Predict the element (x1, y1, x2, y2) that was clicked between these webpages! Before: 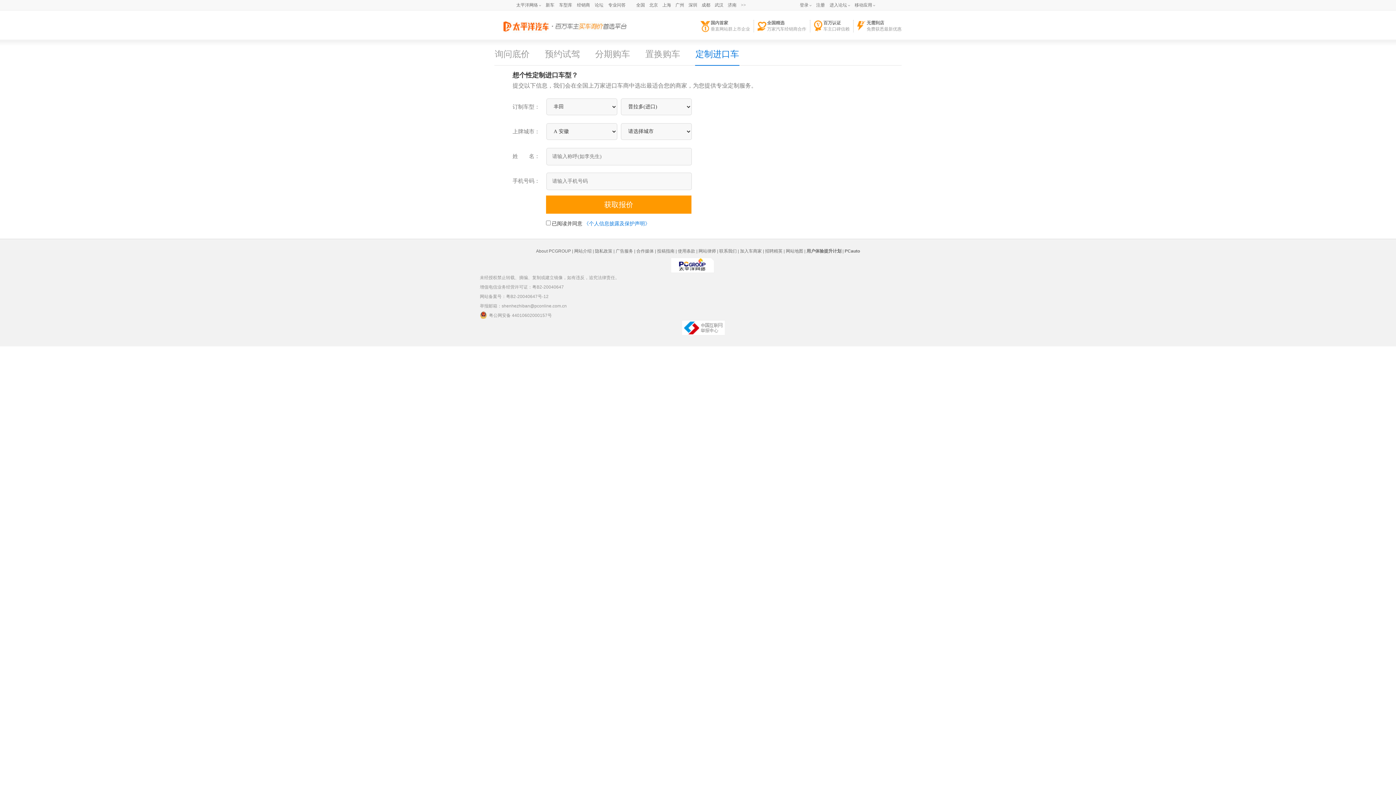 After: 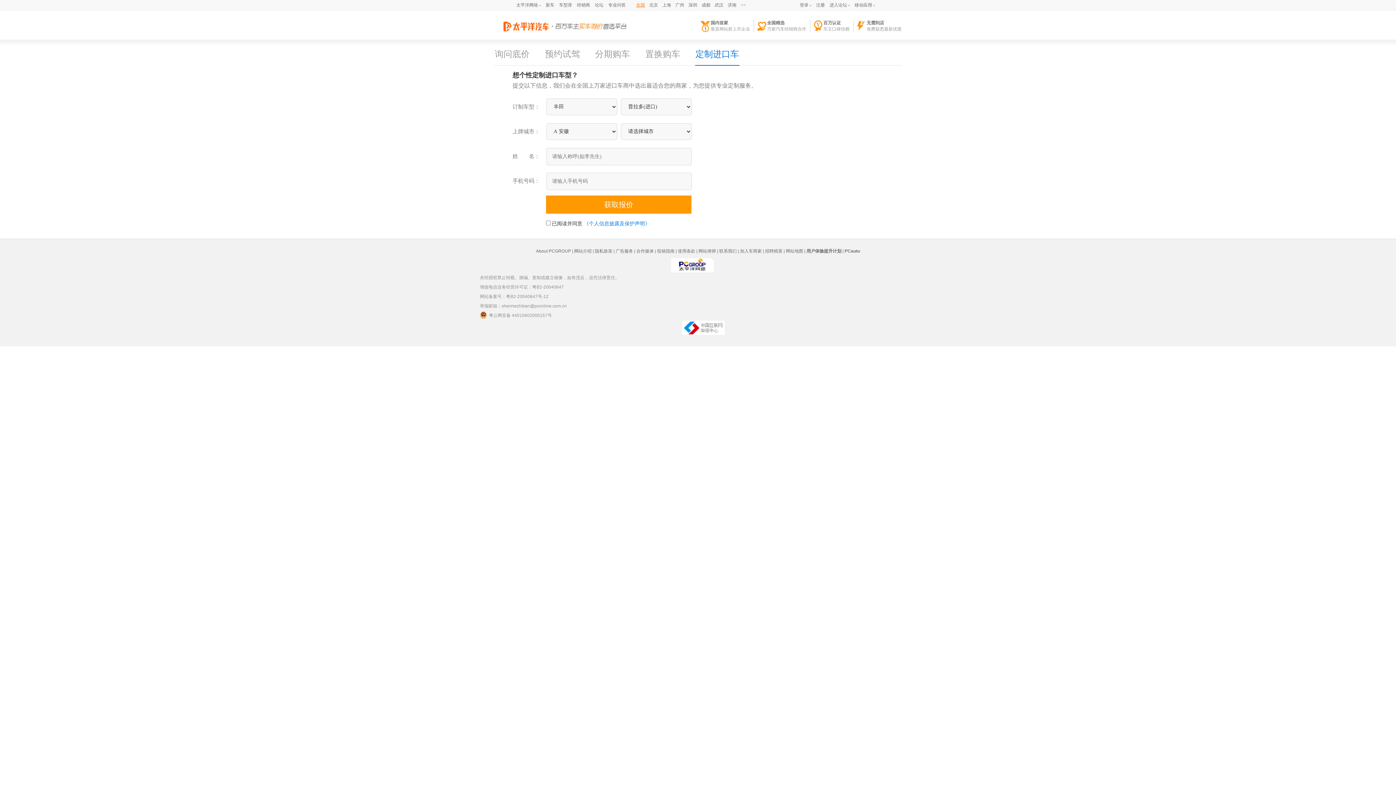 Action: bbox: (636, 2, 645, 7) label: 全国